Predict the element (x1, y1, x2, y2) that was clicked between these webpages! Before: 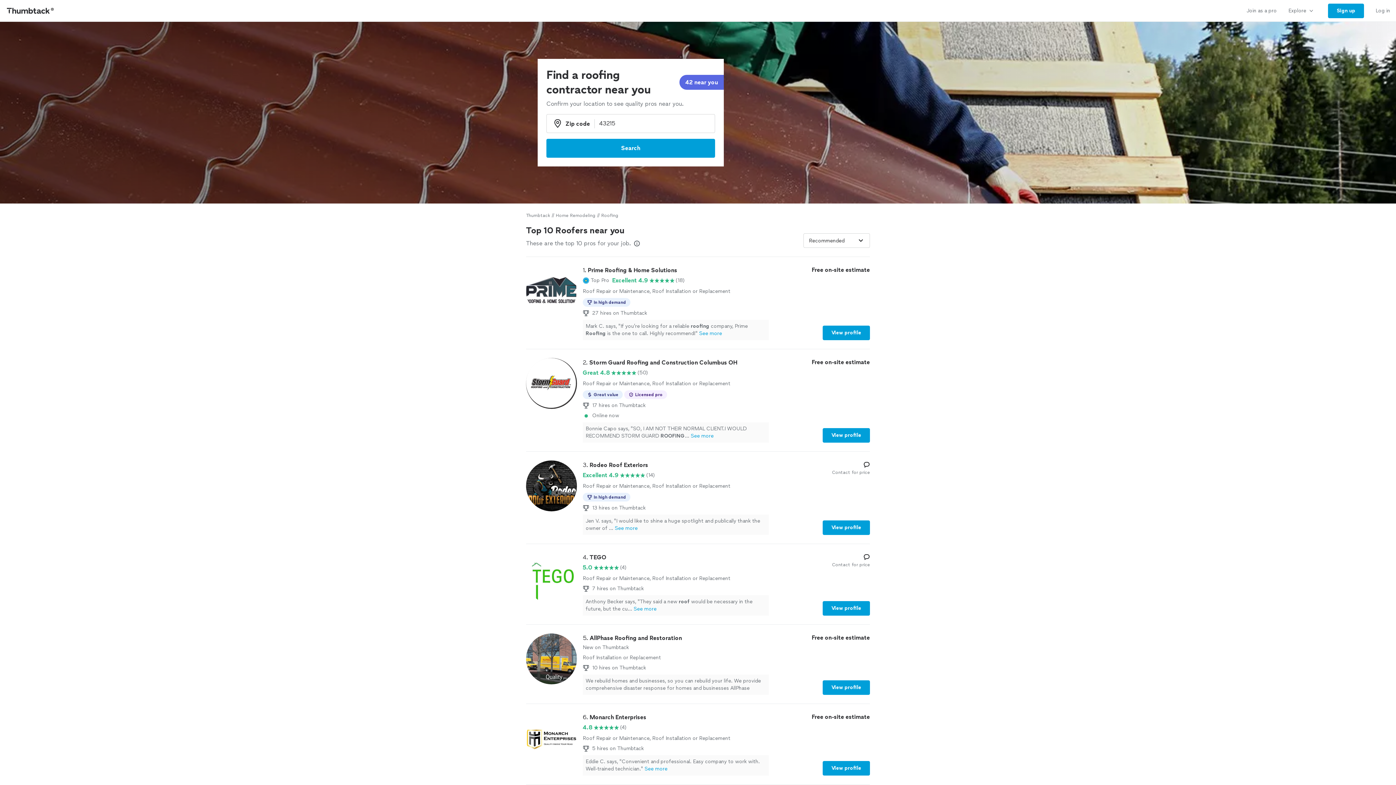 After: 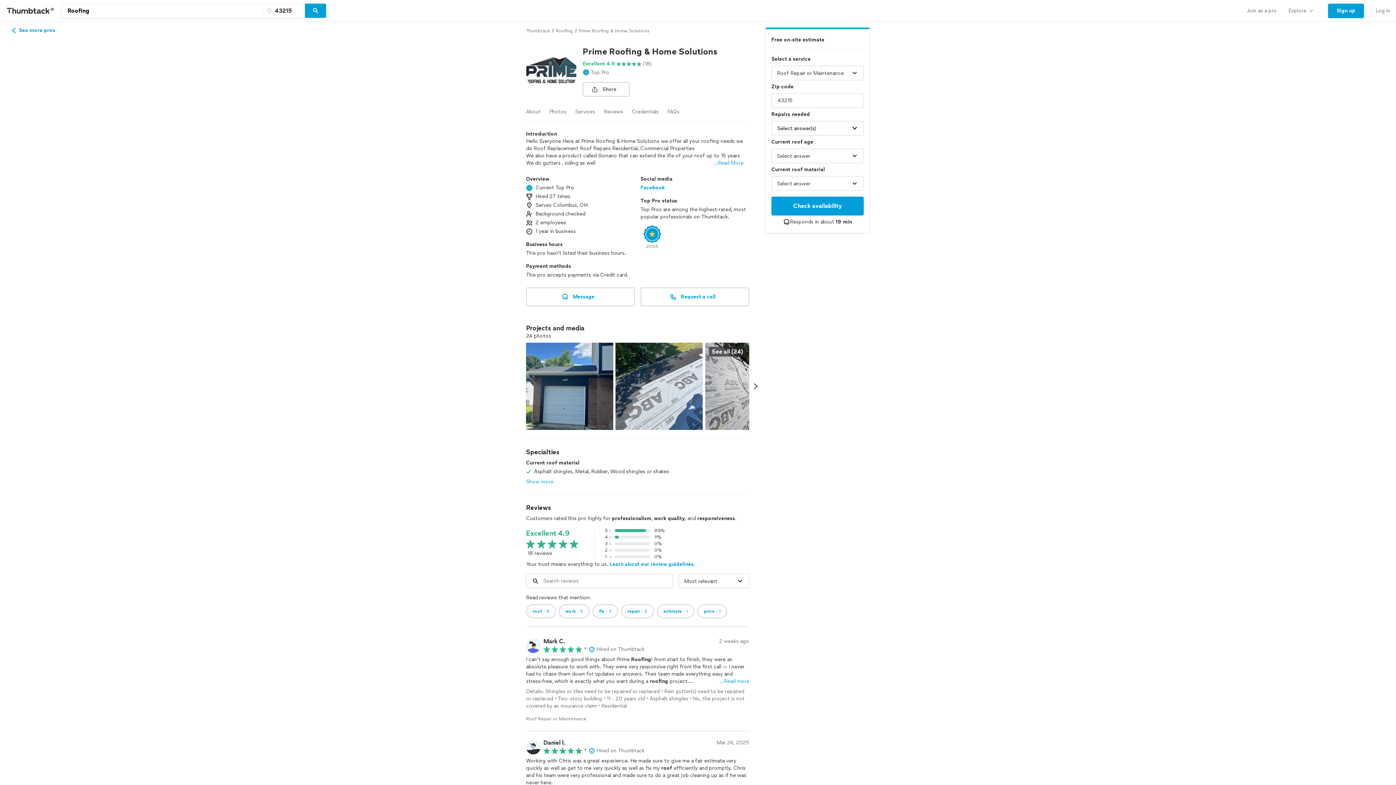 Action: bbox: (526, 265, 870, 340) label: 1. Prime Roofing & Home Solutions

Top Pro

Excellent 4.9

(18)

Roof Repair or Maintenance, Roof Installation or Replacement

In high demand
27 hires on Thumbtack
Mark C. says, "If you’re looking for a reliable roofing company, Prime Roofing is the one to call. Highly recommend!"See more

Free on-site estimate

View profile